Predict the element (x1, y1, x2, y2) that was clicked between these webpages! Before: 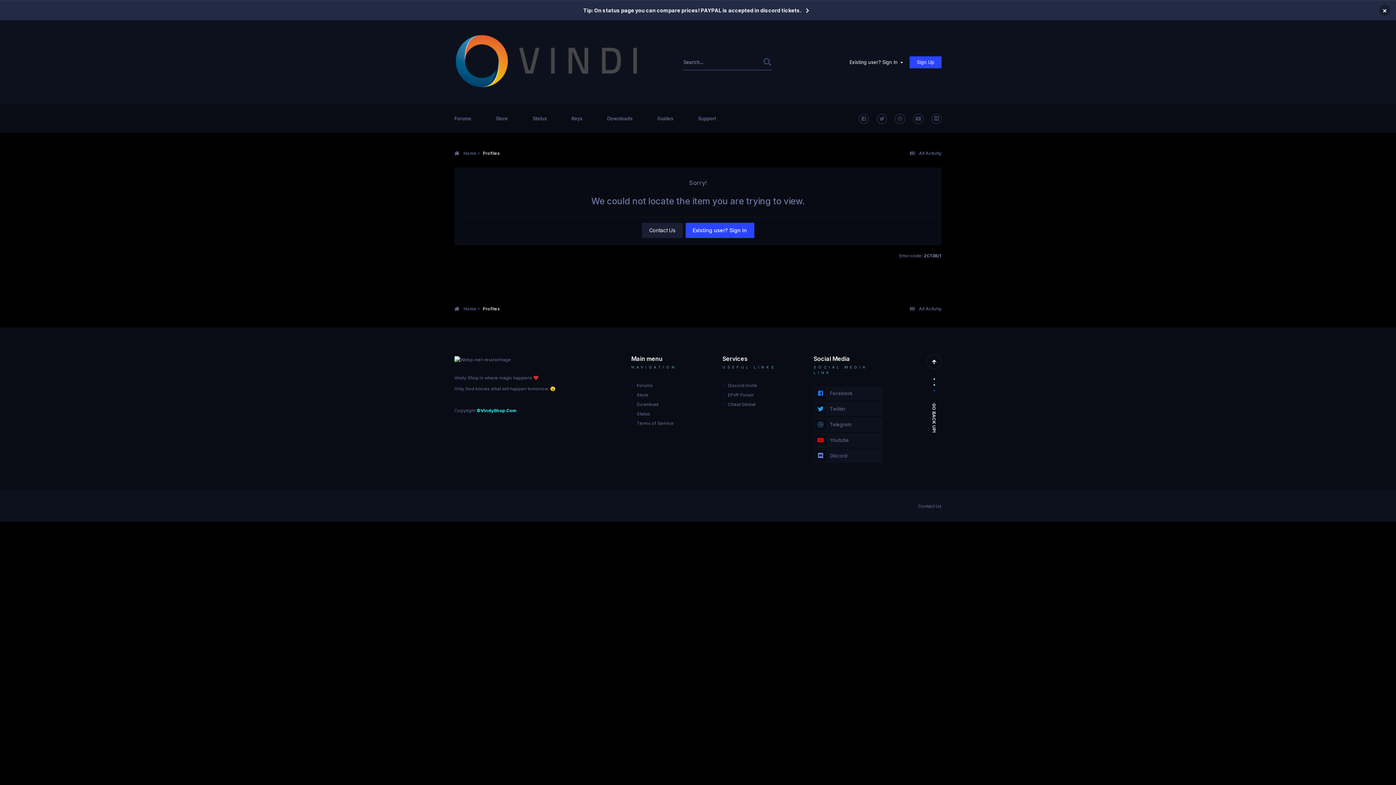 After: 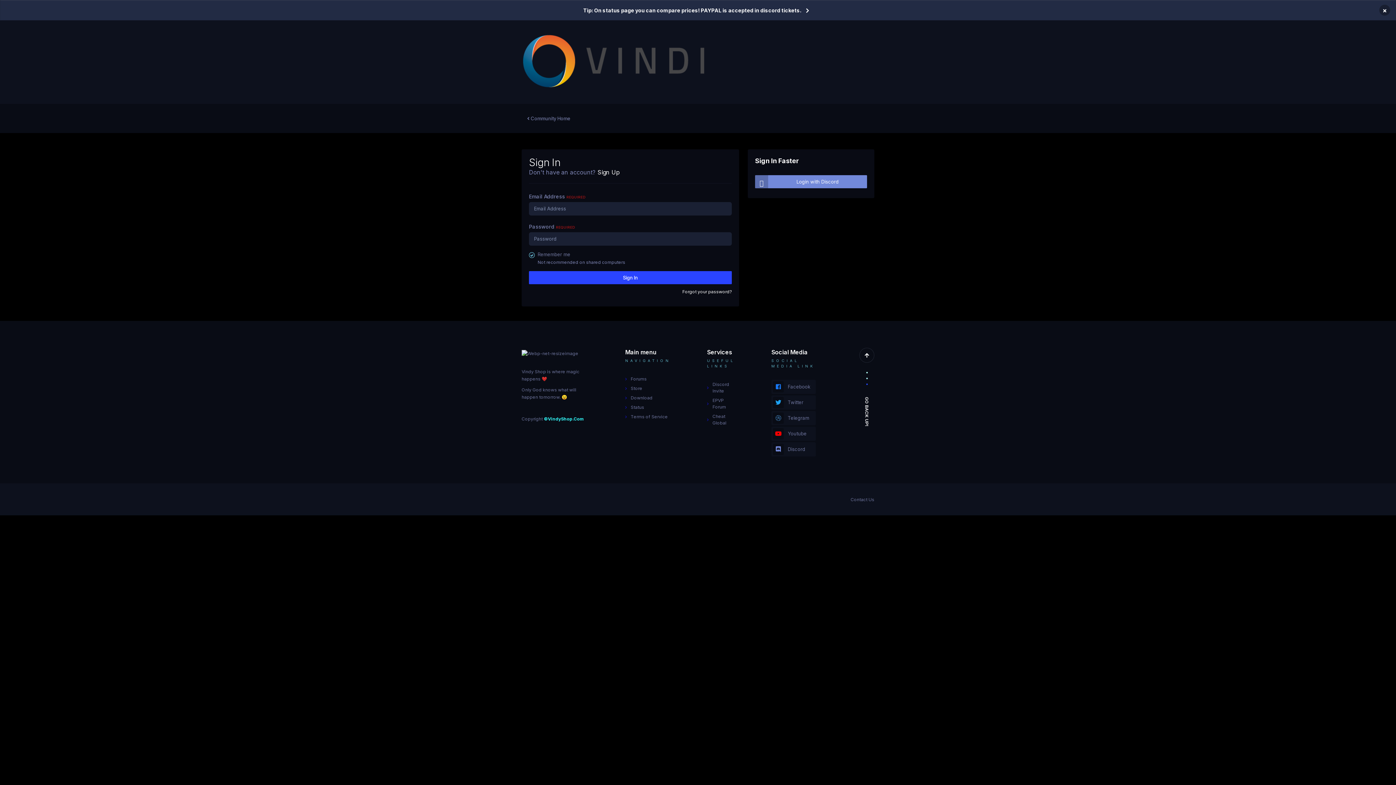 Action: label: Existing user? Sign In bbox: (685, 222, 754, 238)